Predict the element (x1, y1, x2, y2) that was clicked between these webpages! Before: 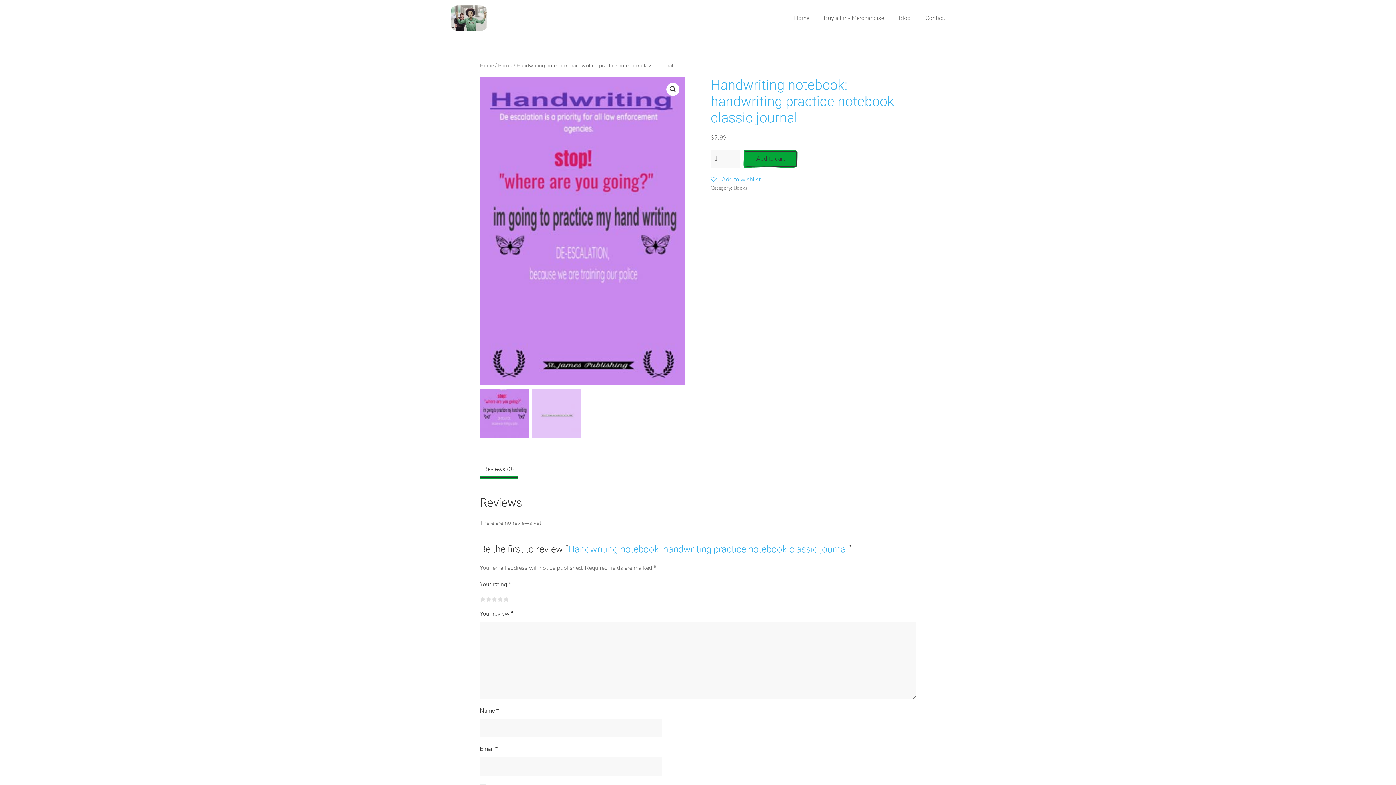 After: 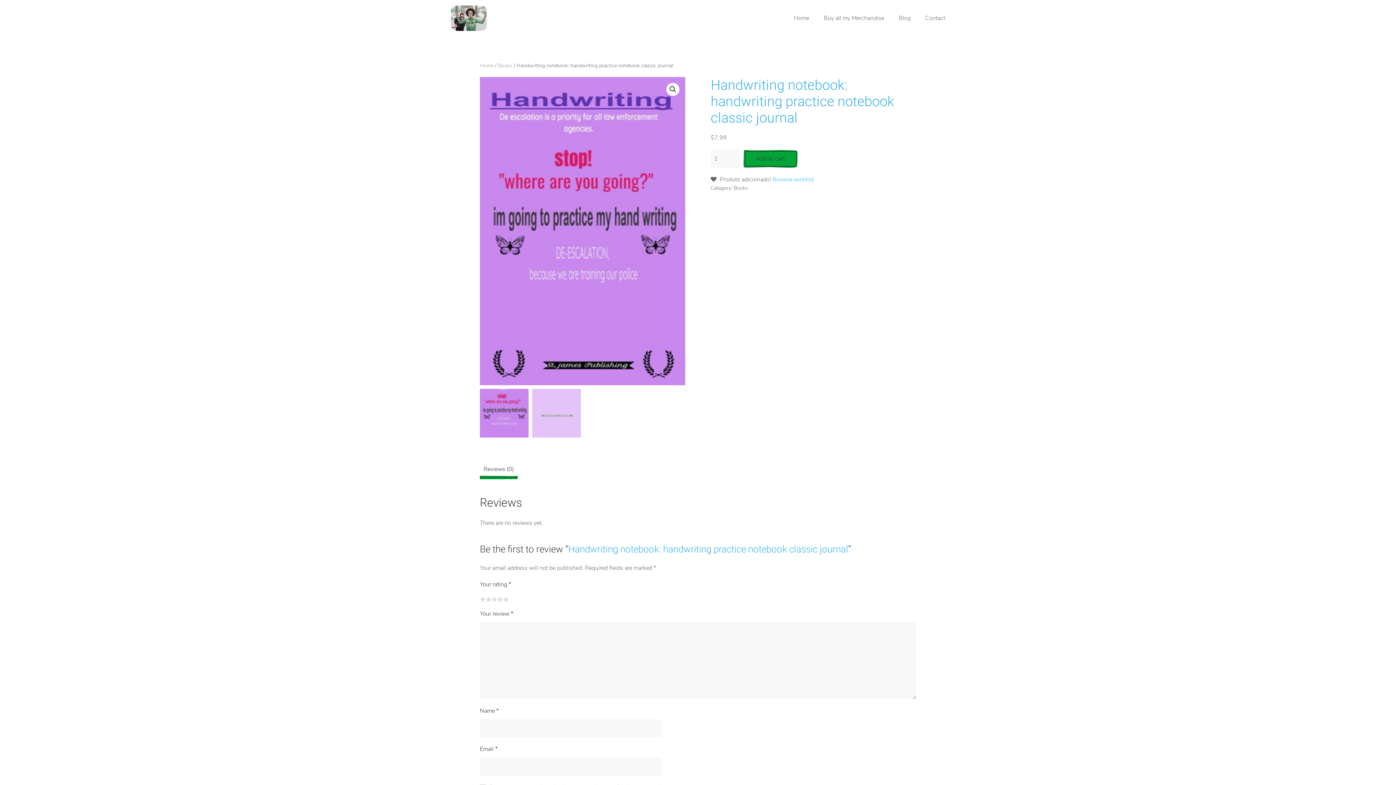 Action: bbox: (710, 175, 760, 183) label:  Add to wishlist